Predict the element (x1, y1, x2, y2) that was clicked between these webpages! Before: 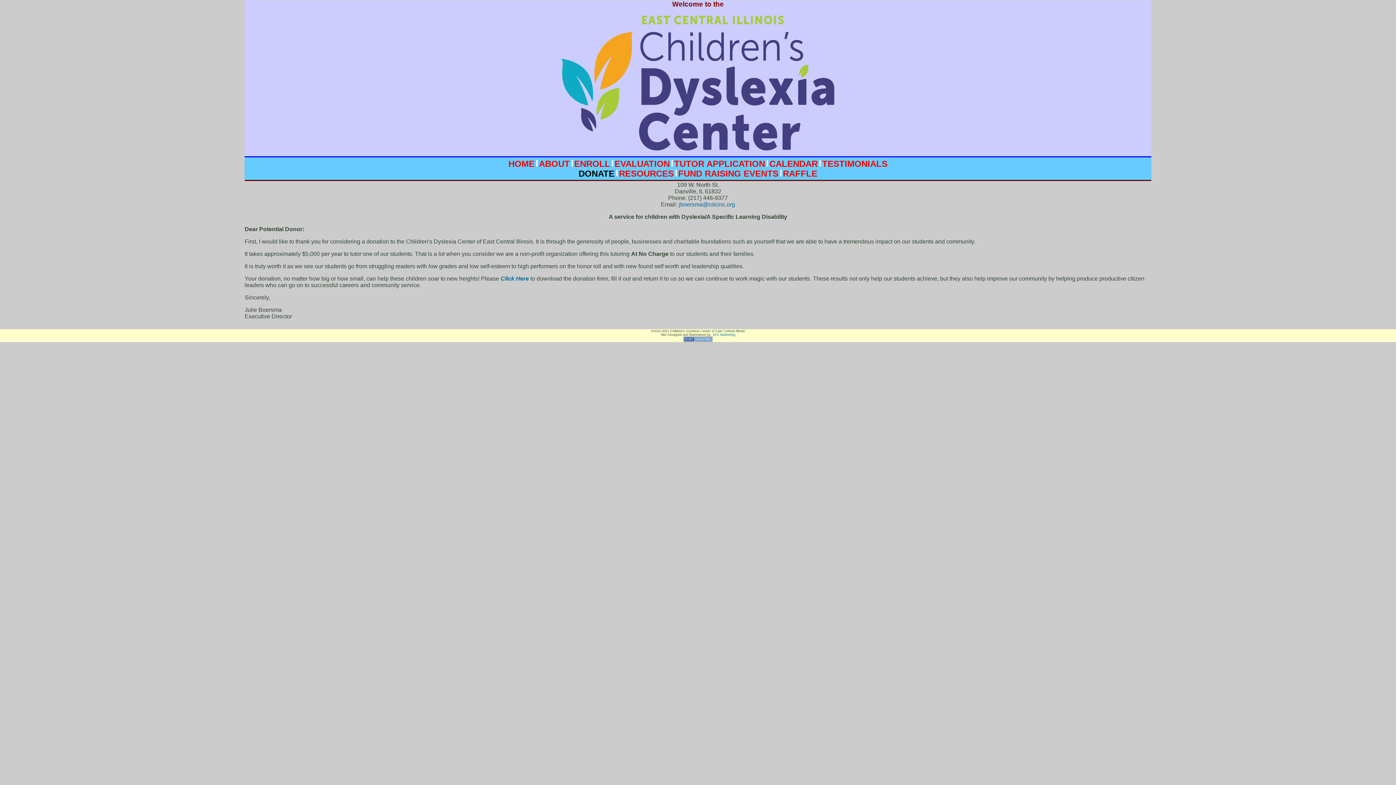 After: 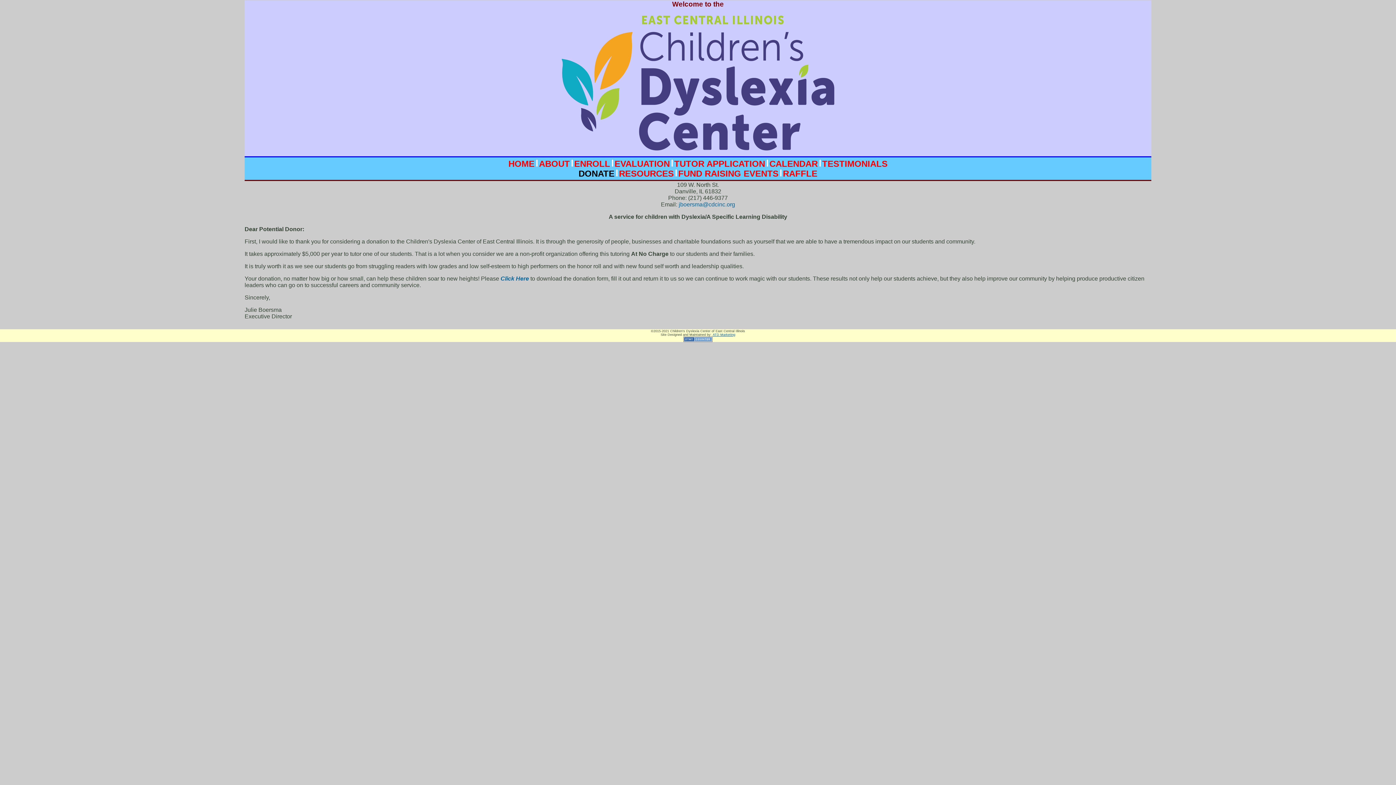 Action: bbox: (712, 333, 735, 336) label: ATD Marketing